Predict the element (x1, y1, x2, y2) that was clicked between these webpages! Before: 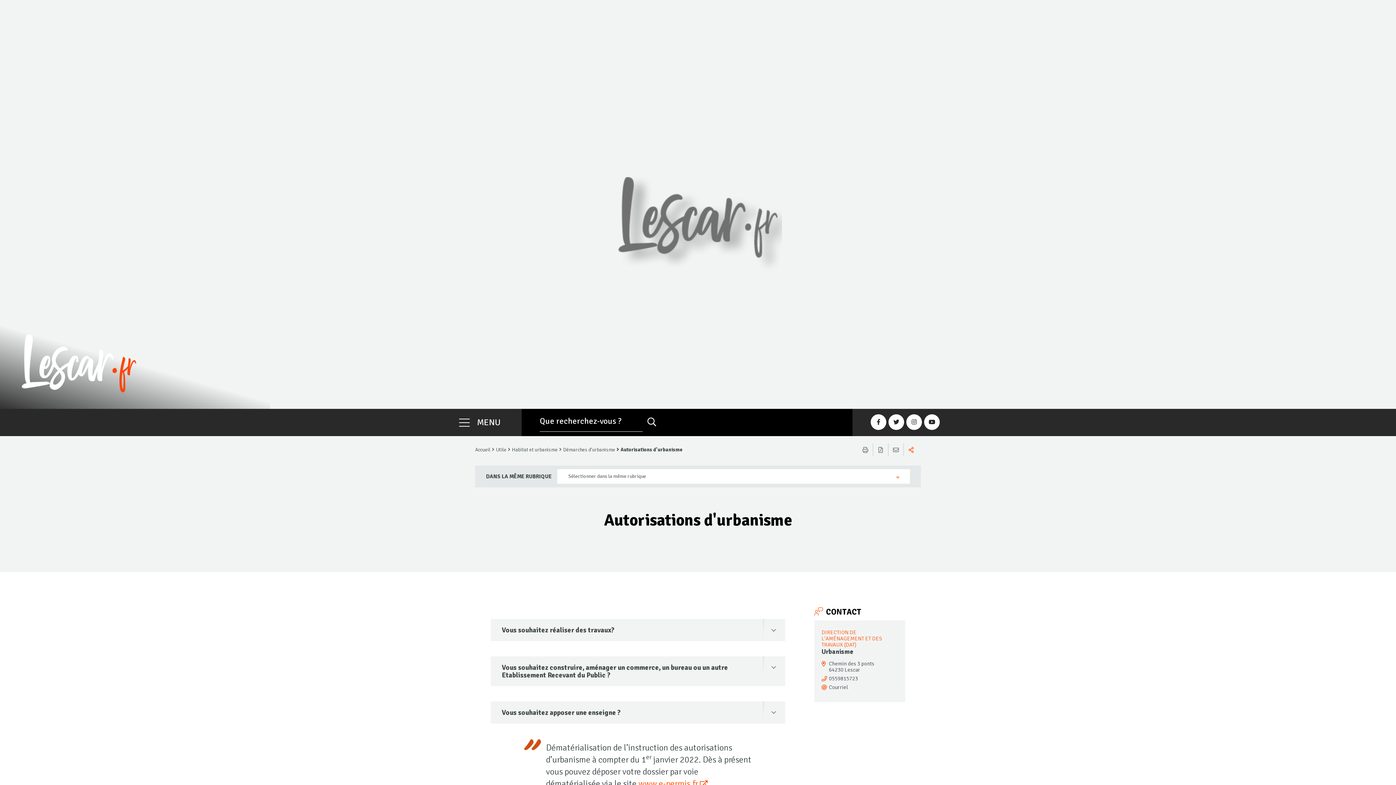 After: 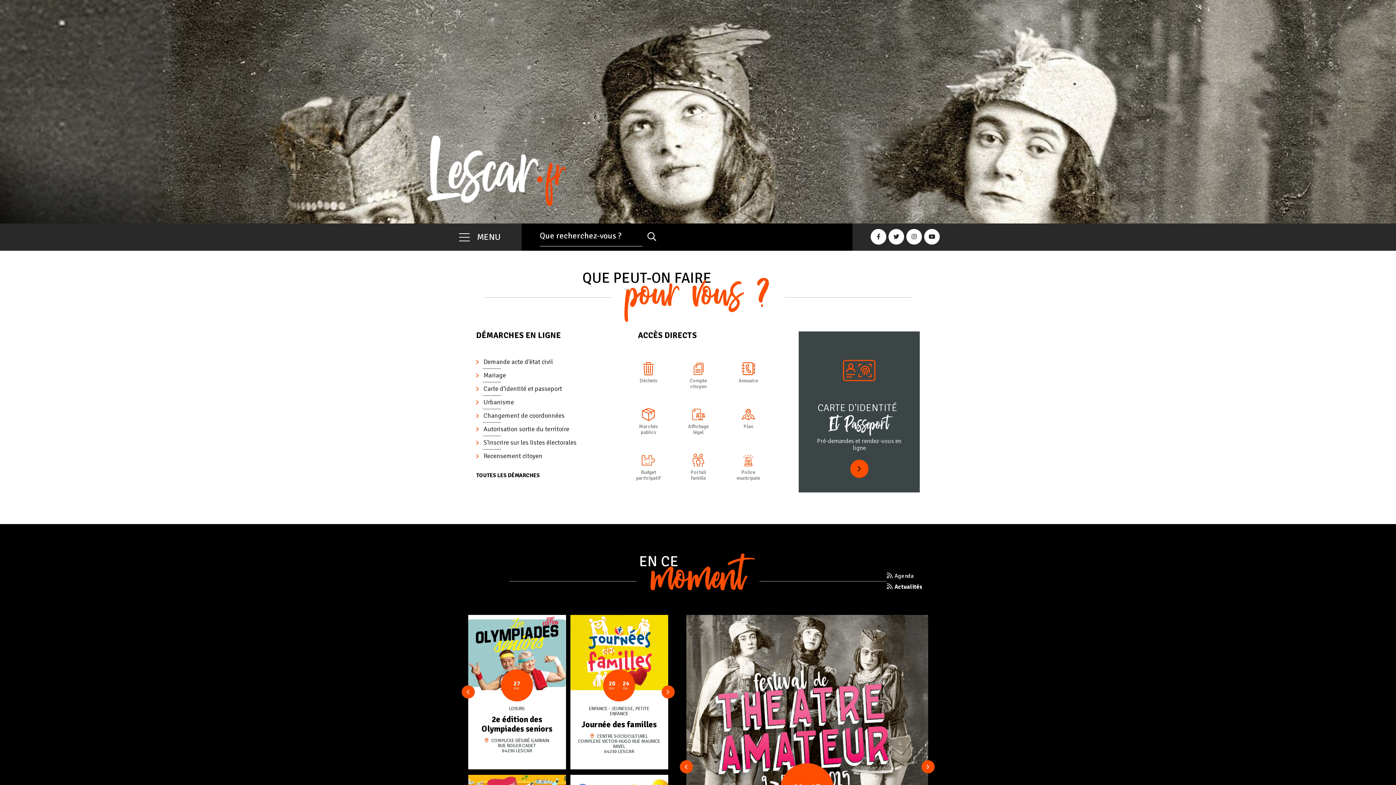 Action: label: Accueil bbox: (475, 446, 490, 453)